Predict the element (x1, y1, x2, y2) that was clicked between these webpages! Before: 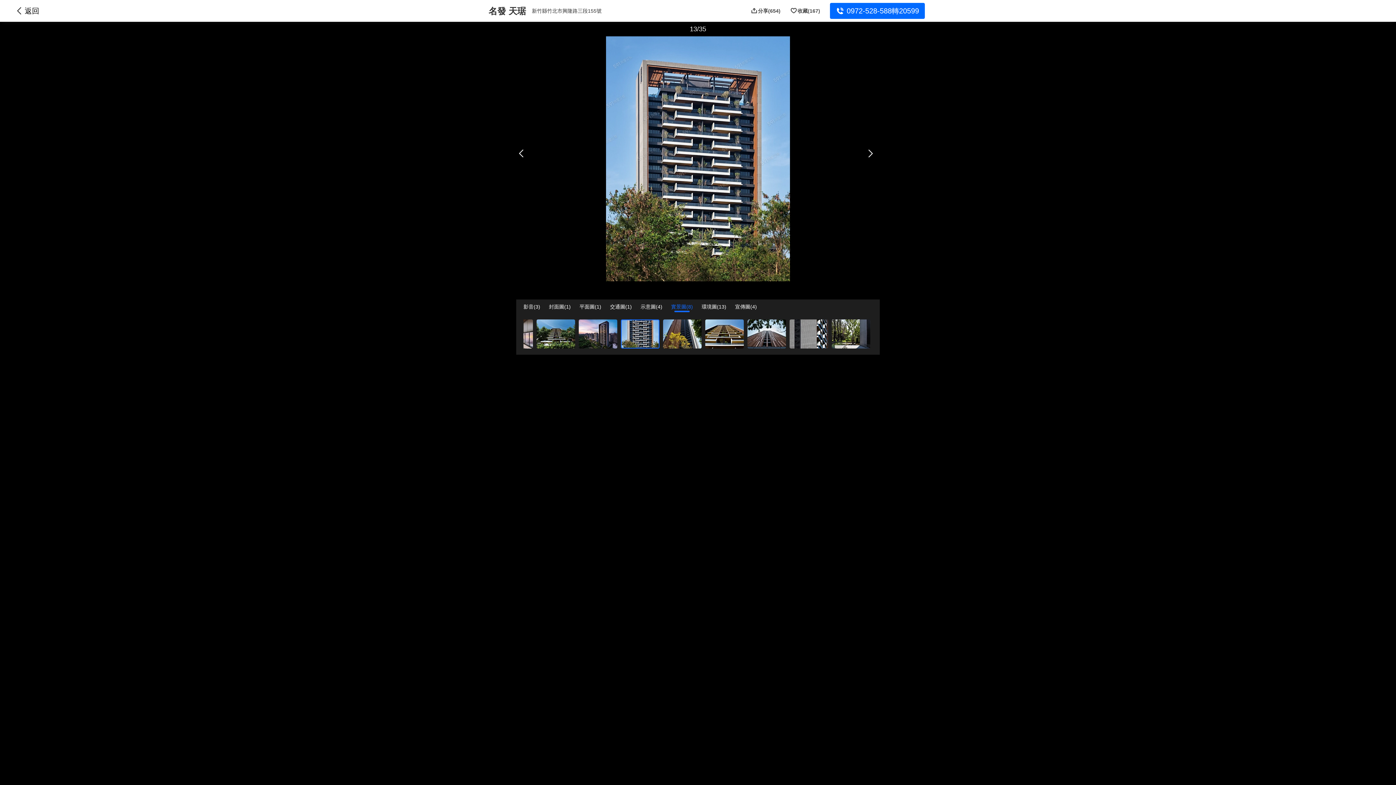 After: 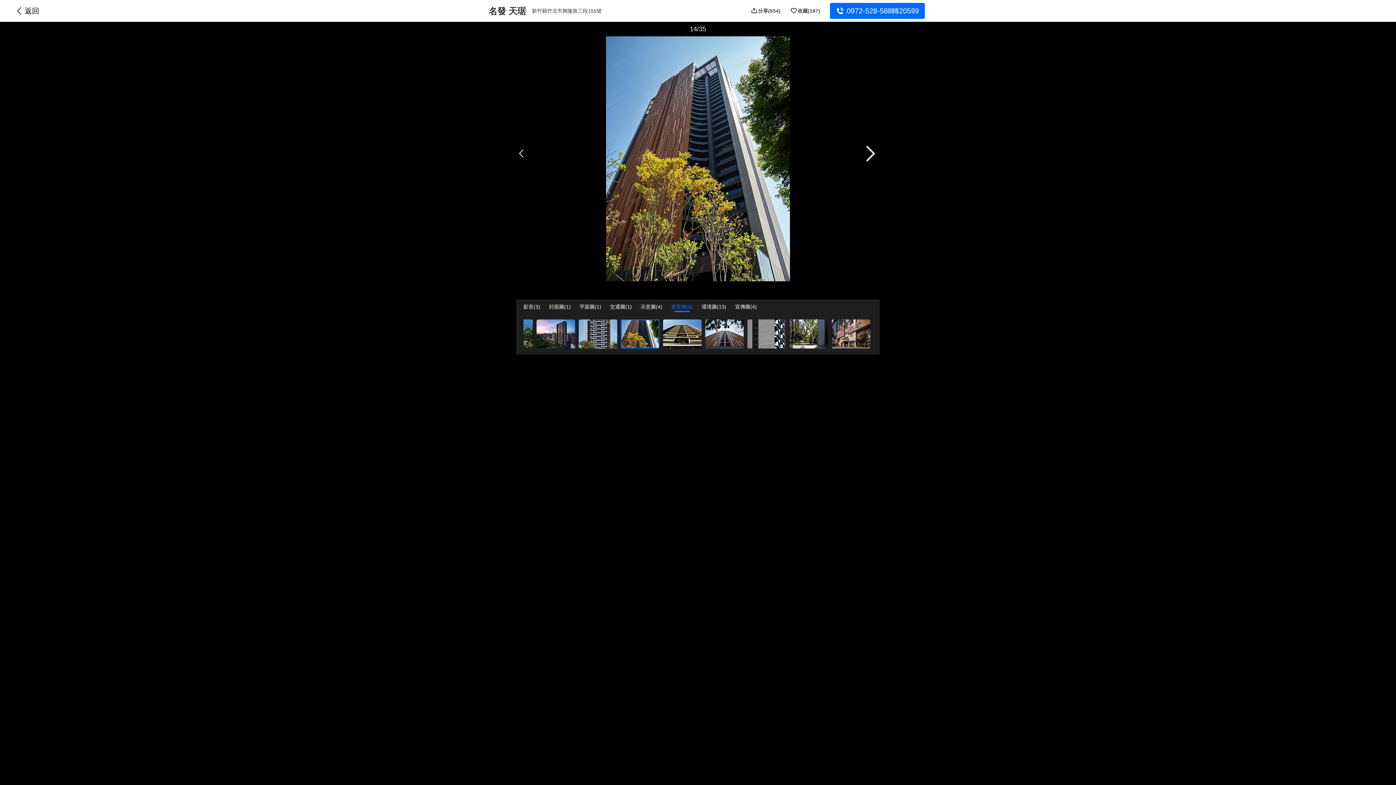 Action: bbox: (865, 138, 880, 168)